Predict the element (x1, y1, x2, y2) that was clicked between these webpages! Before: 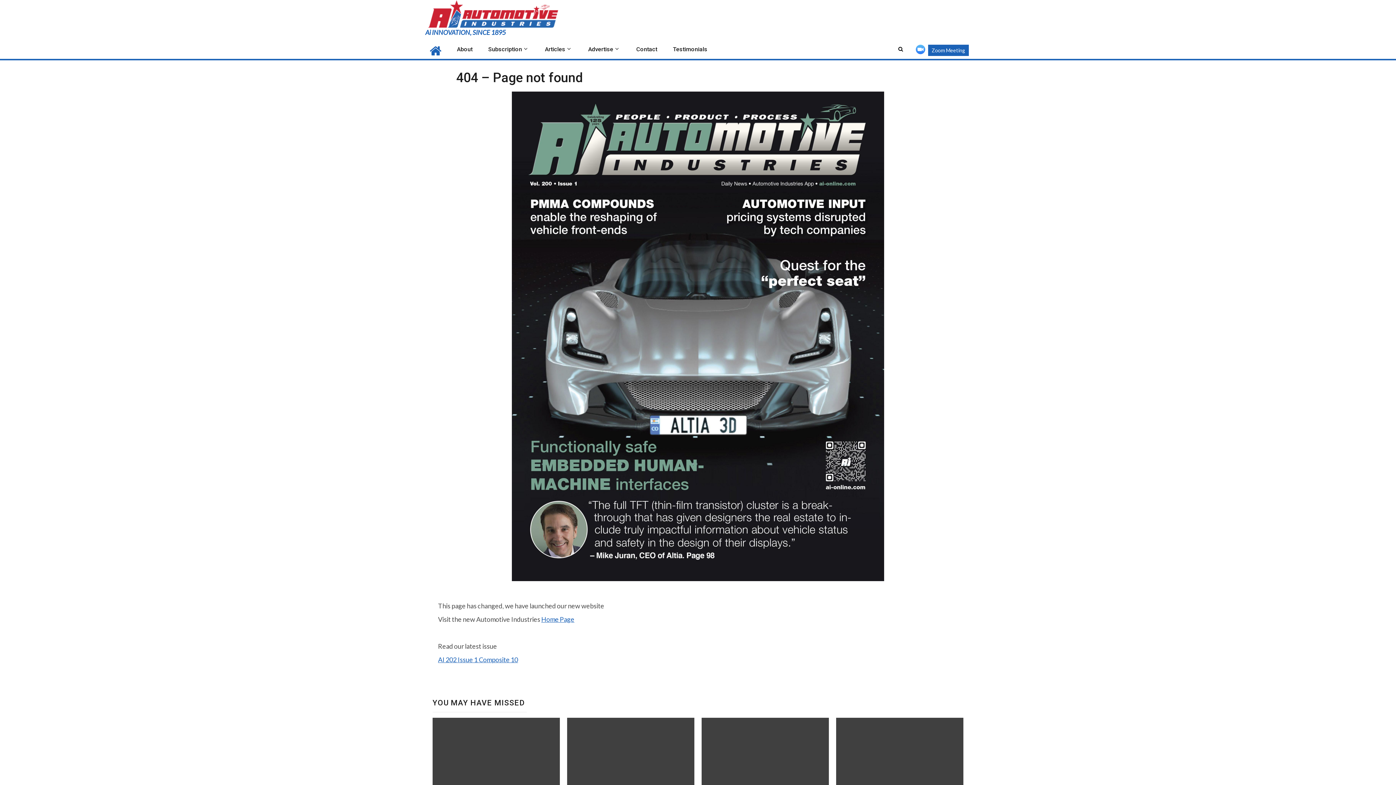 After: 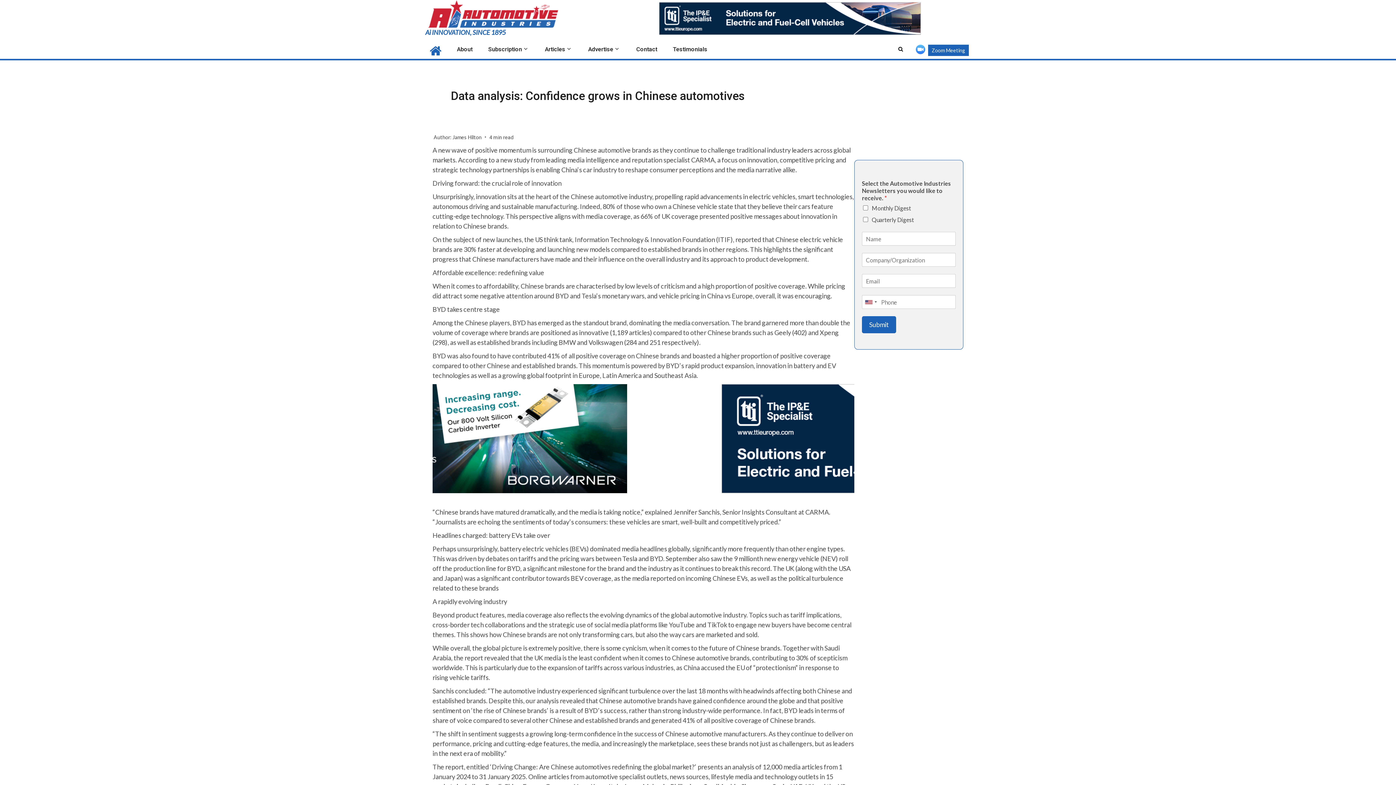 Action: bbox: (701, 718, 829, 800)